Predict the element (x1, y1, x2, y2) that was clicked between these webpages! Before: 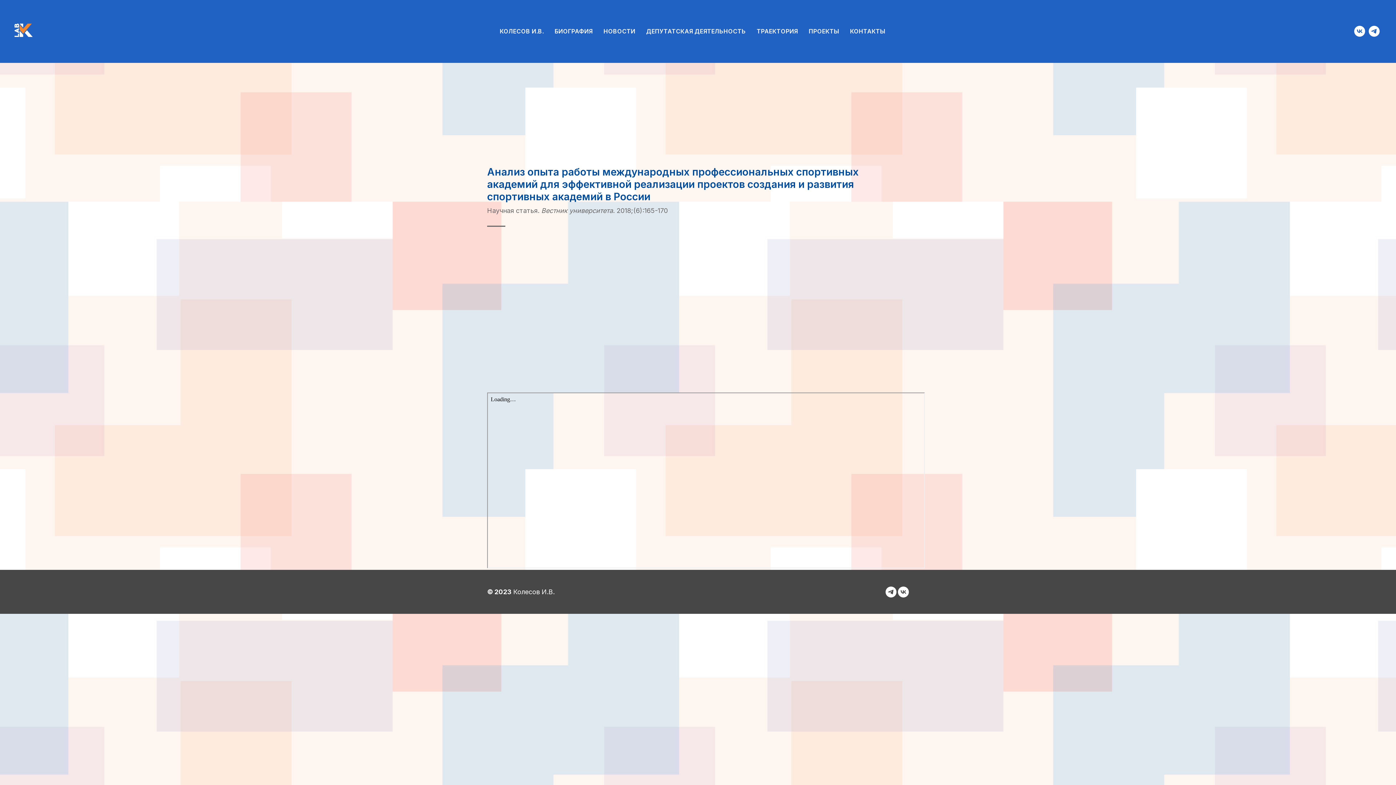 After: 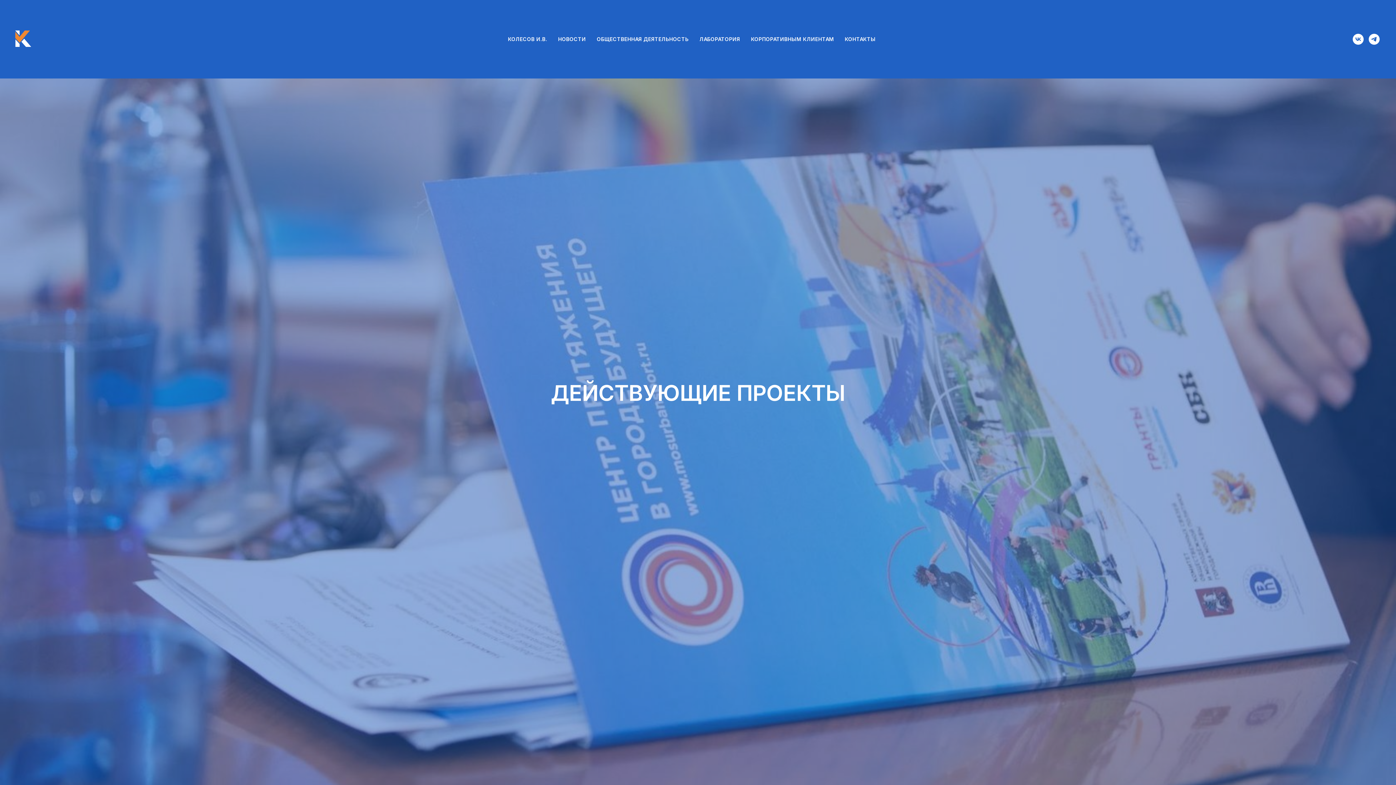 Action: label: ПРОЕКТЫ bbox: (809, 27, 839, 34)